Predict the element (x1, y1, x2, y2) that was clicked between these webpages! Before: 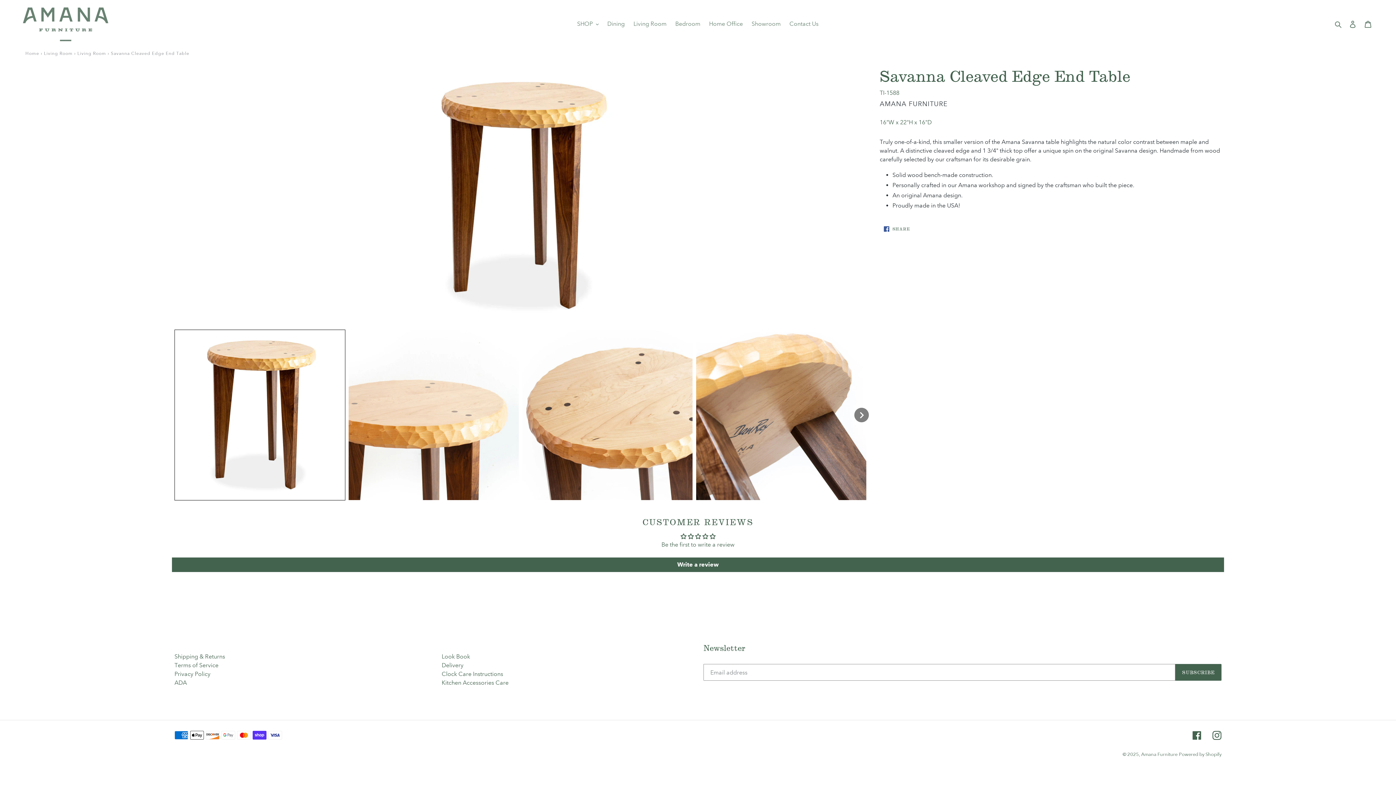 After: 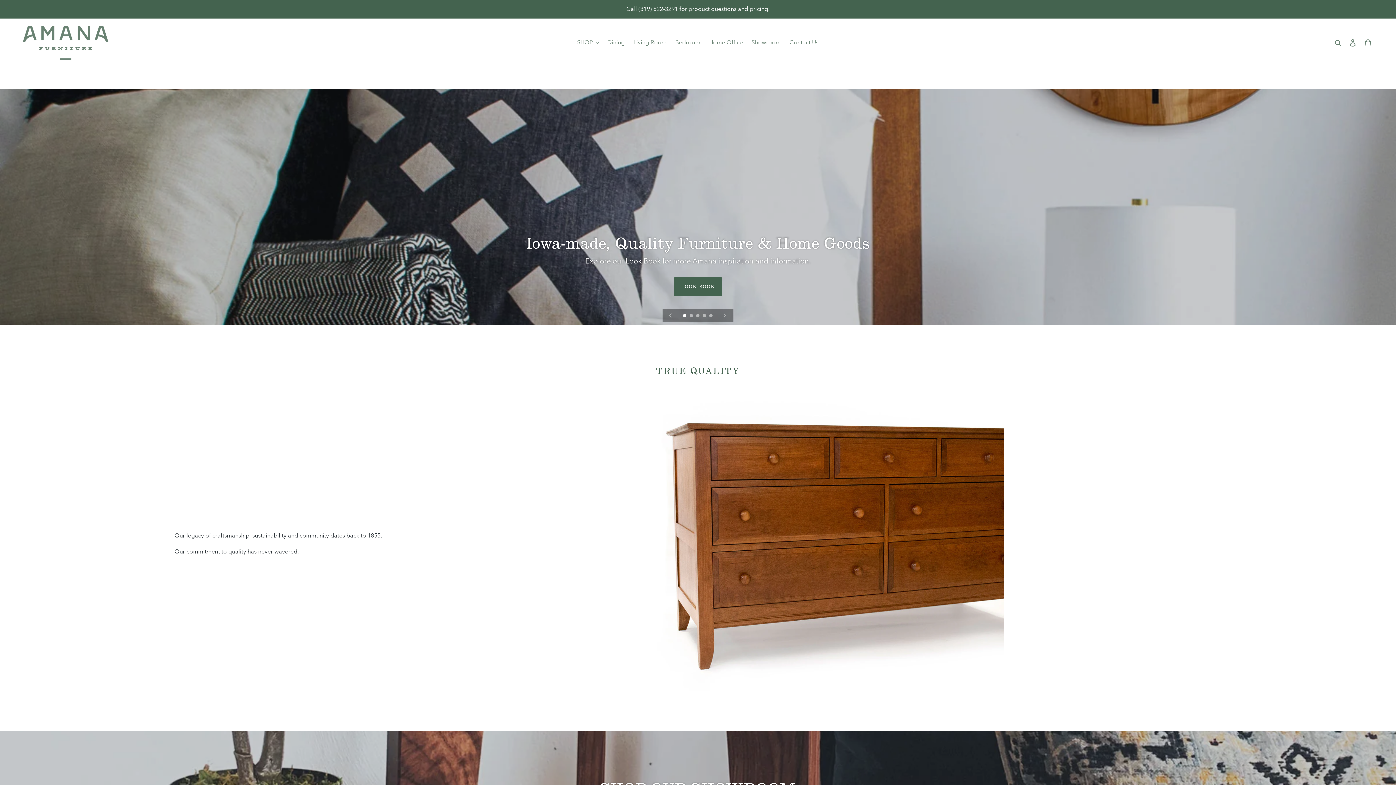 Action: bbox: (1141, 752, 1177, 757) label: Amana Furniture